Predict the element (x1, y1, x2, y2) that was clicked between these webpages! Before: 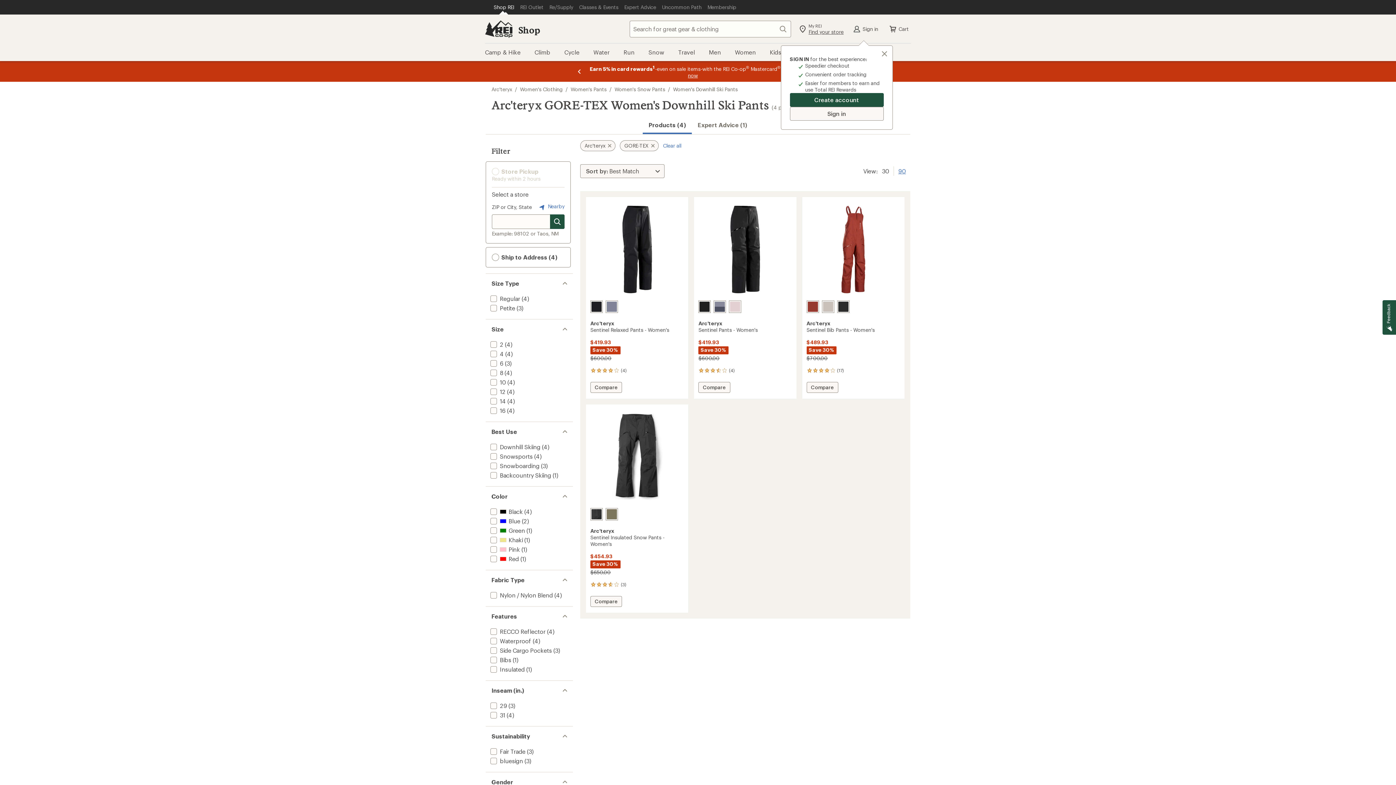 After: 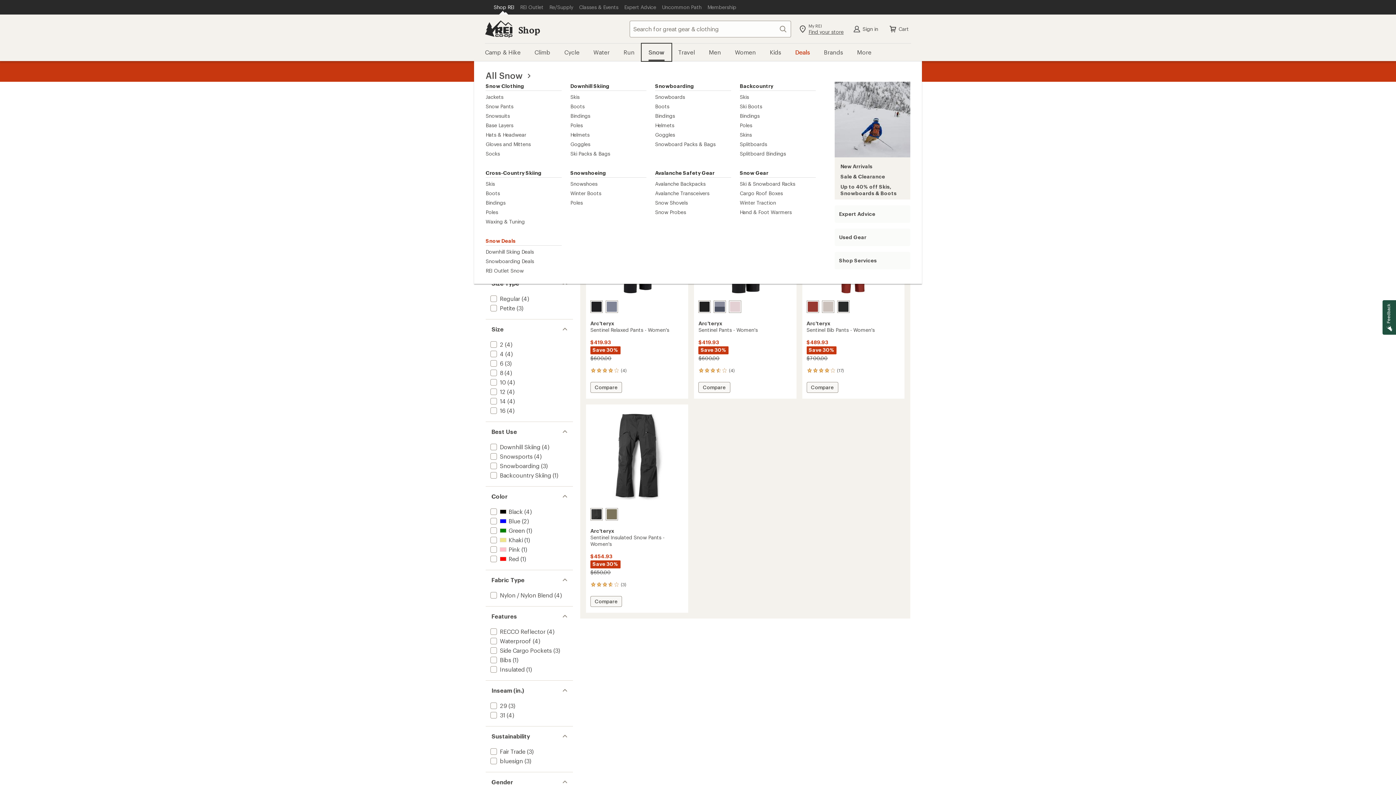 Action: bbox: (641, 43, 671, 61) label: Snow